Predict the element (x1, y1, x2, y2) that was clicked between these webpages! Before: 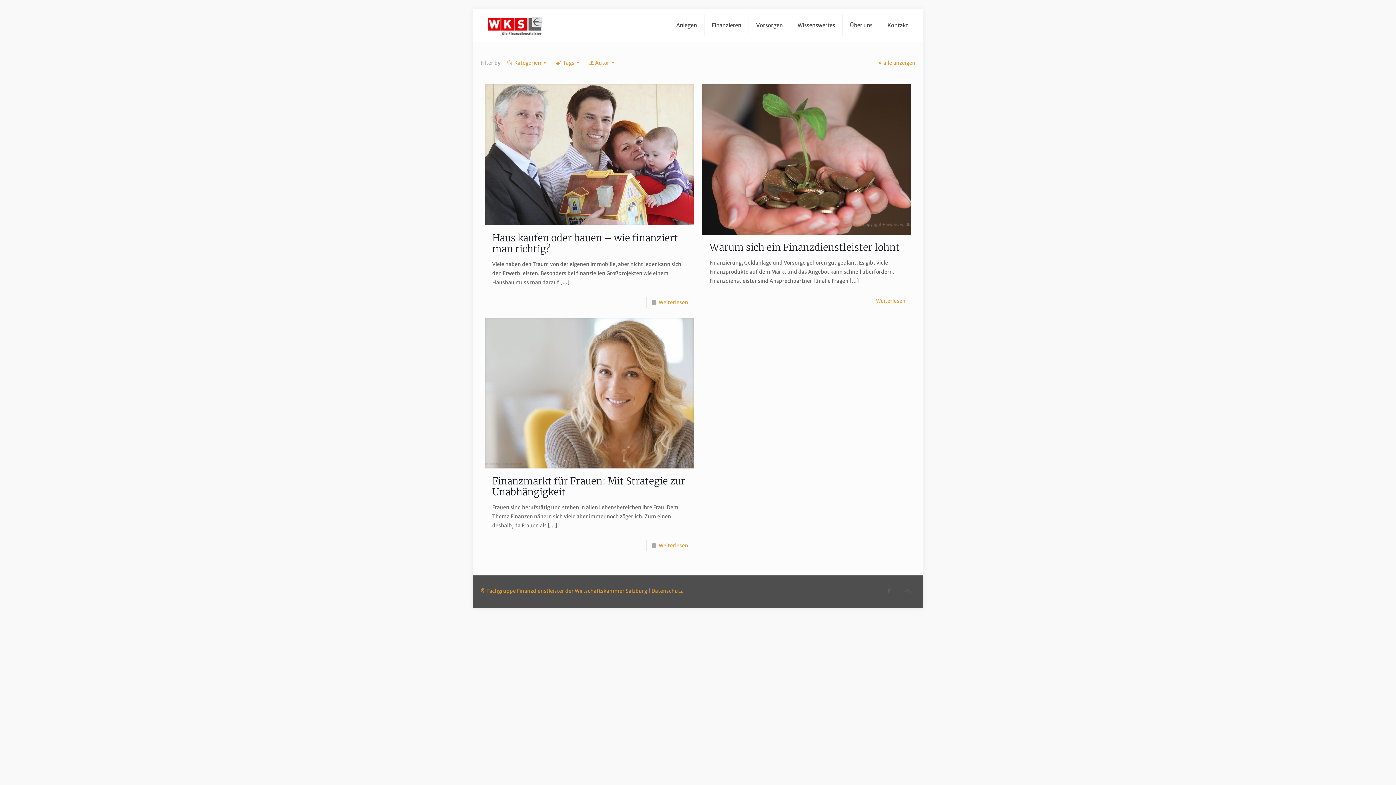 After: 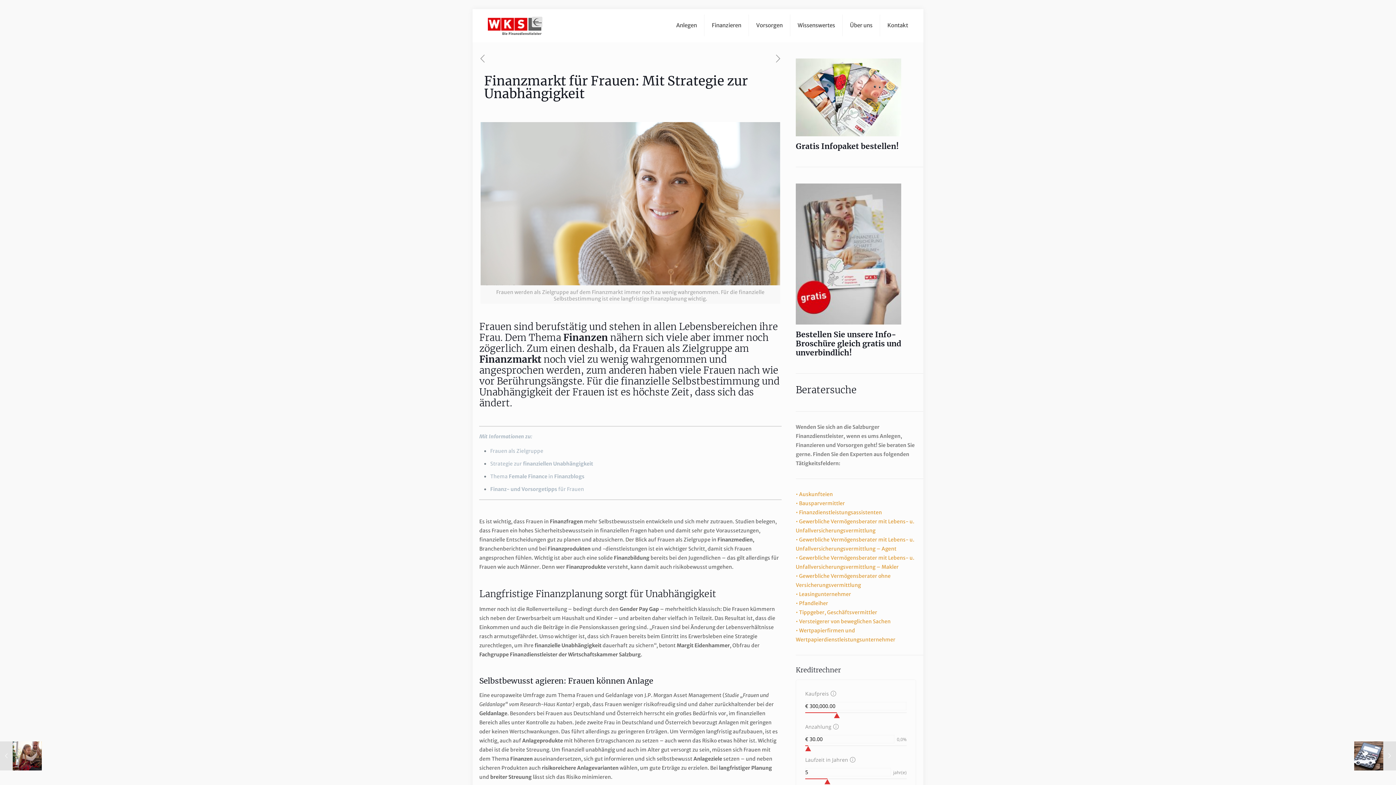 Action: bbox: (658, 542, 688, 549) label: Weiterlesen